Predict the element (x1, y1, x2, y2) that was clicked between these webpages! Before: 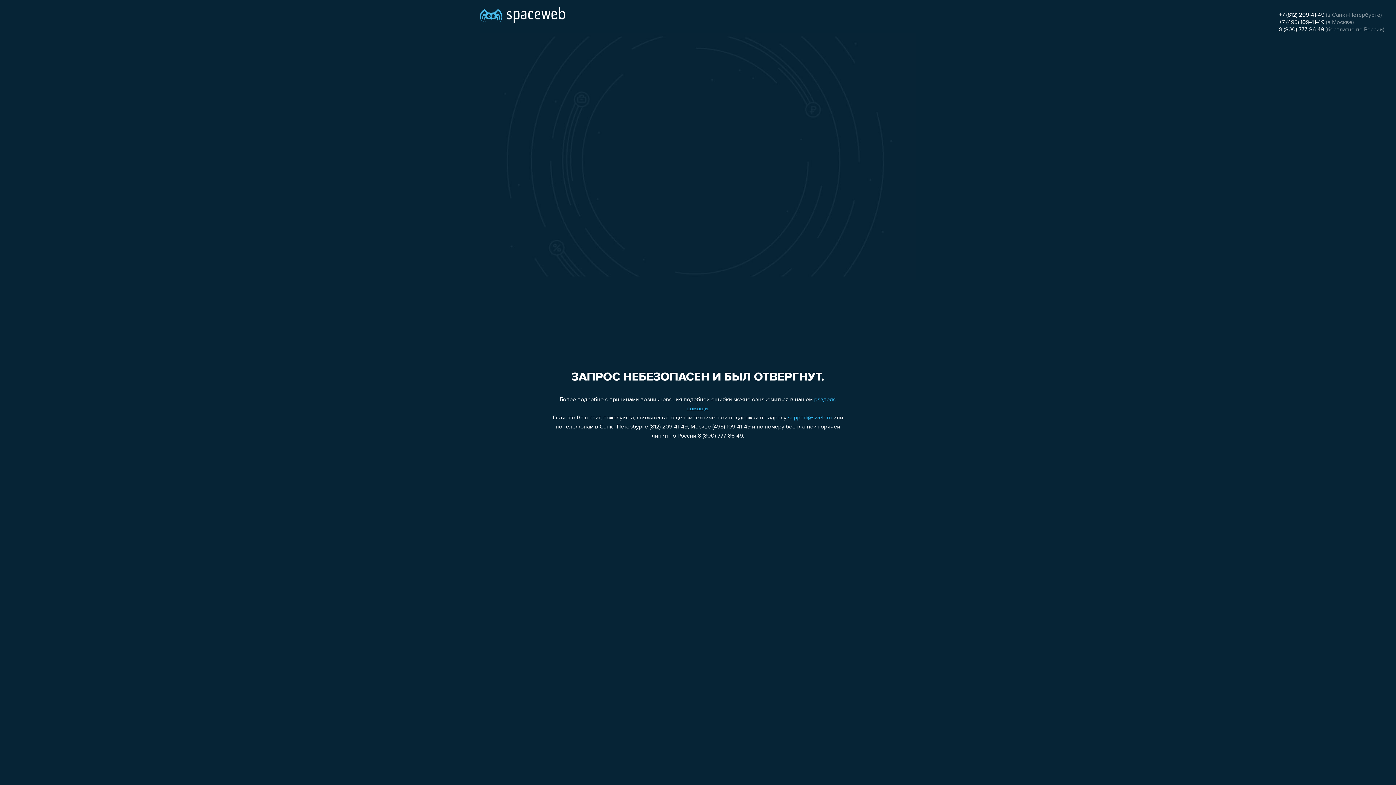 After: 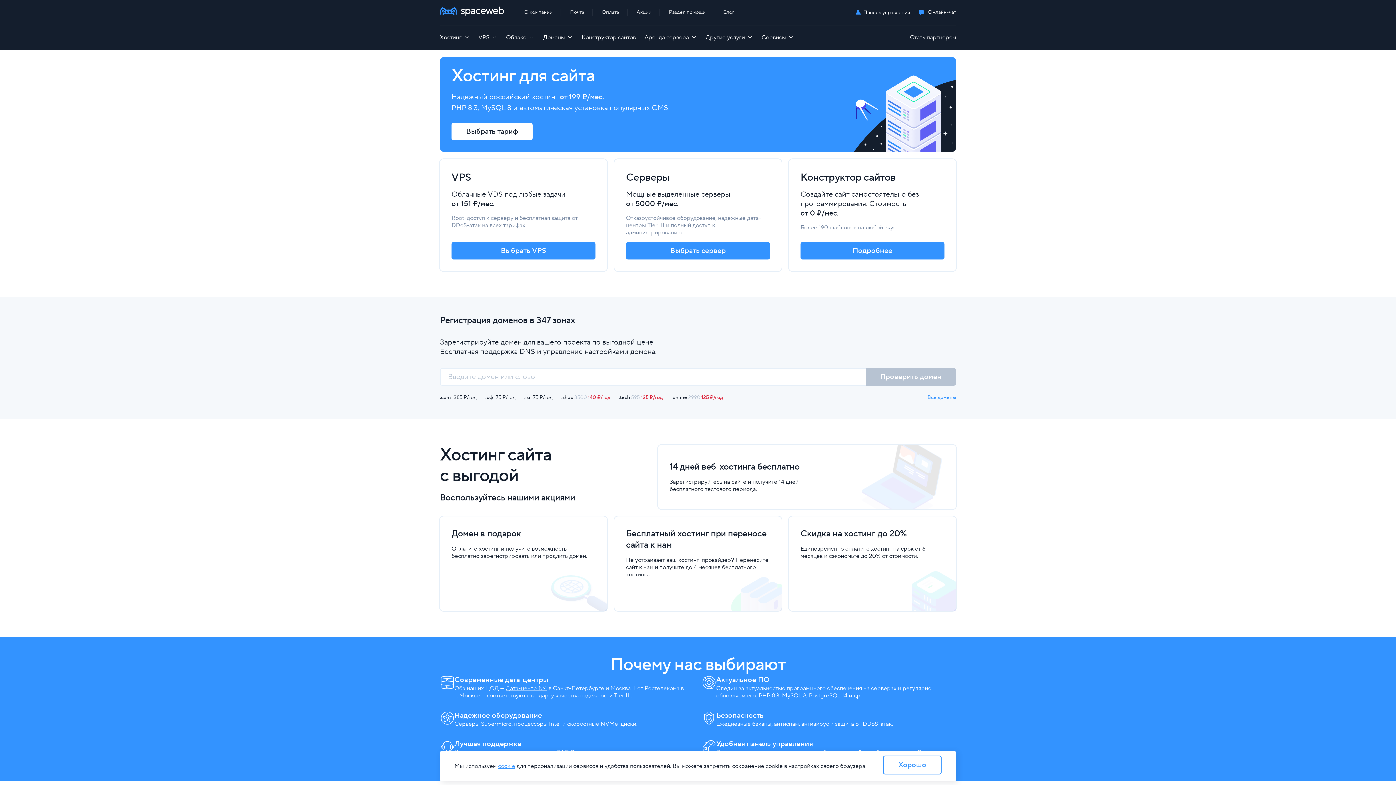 Action: bbox: (480, 0, 565, 25)